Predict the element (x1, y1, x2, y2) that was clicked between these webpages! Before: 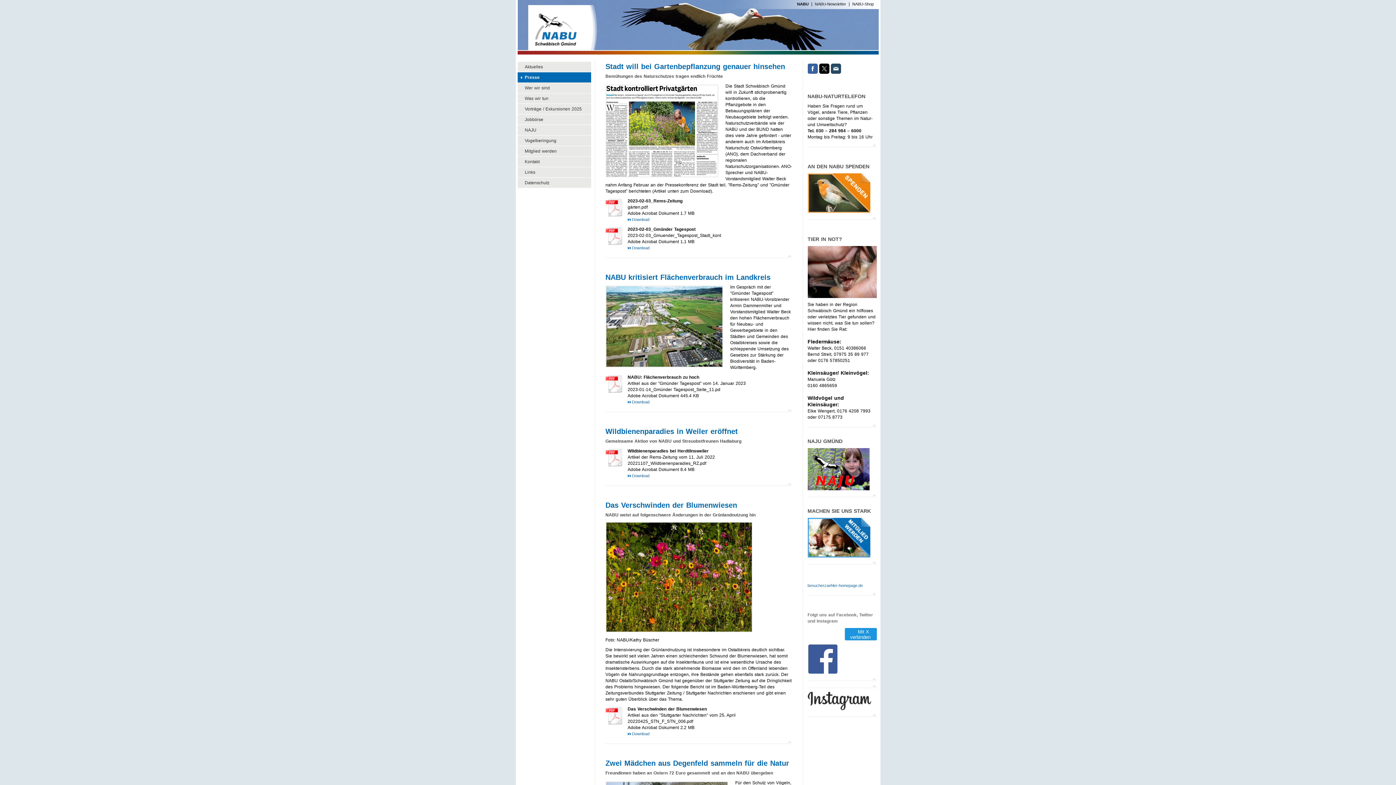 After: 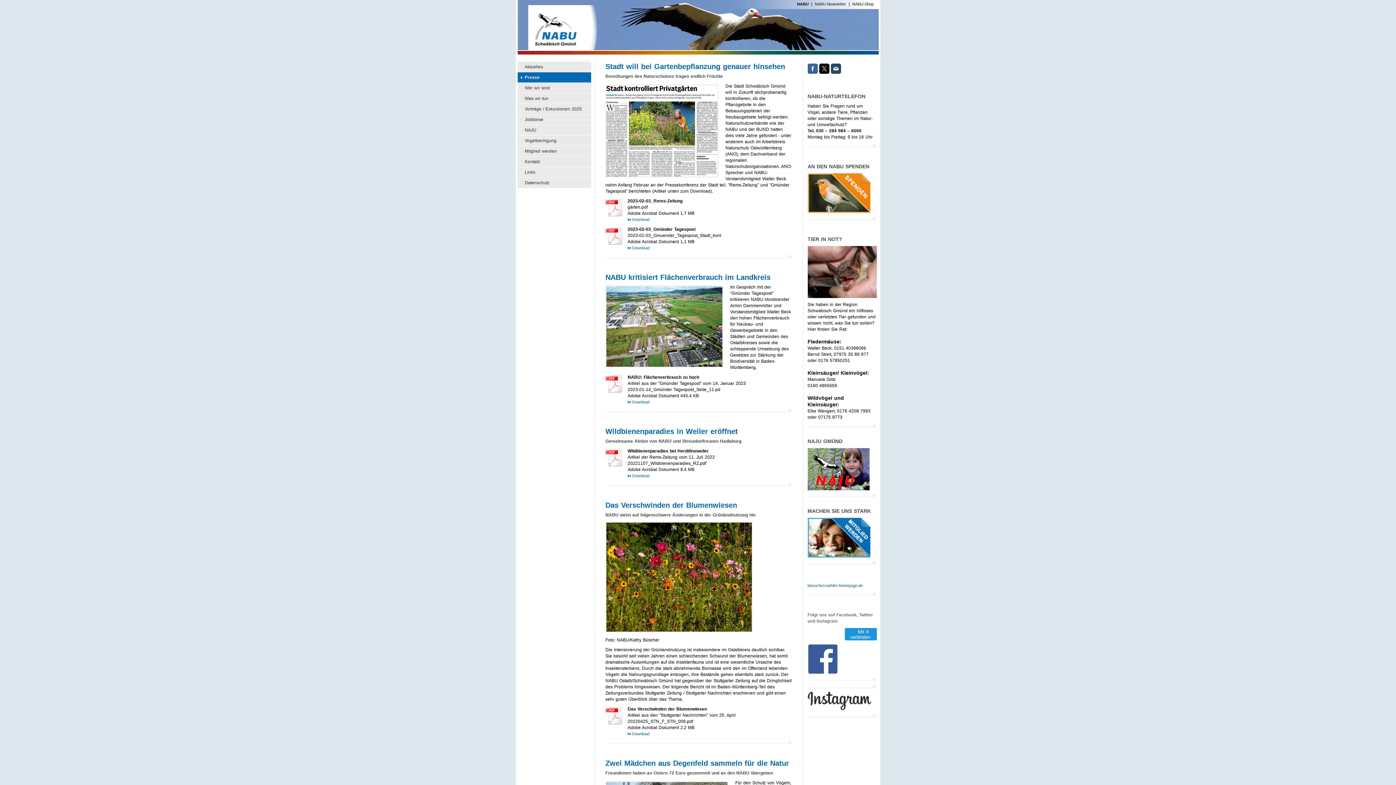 Action: bbox: (517, 72, 591, 82) label: Presse